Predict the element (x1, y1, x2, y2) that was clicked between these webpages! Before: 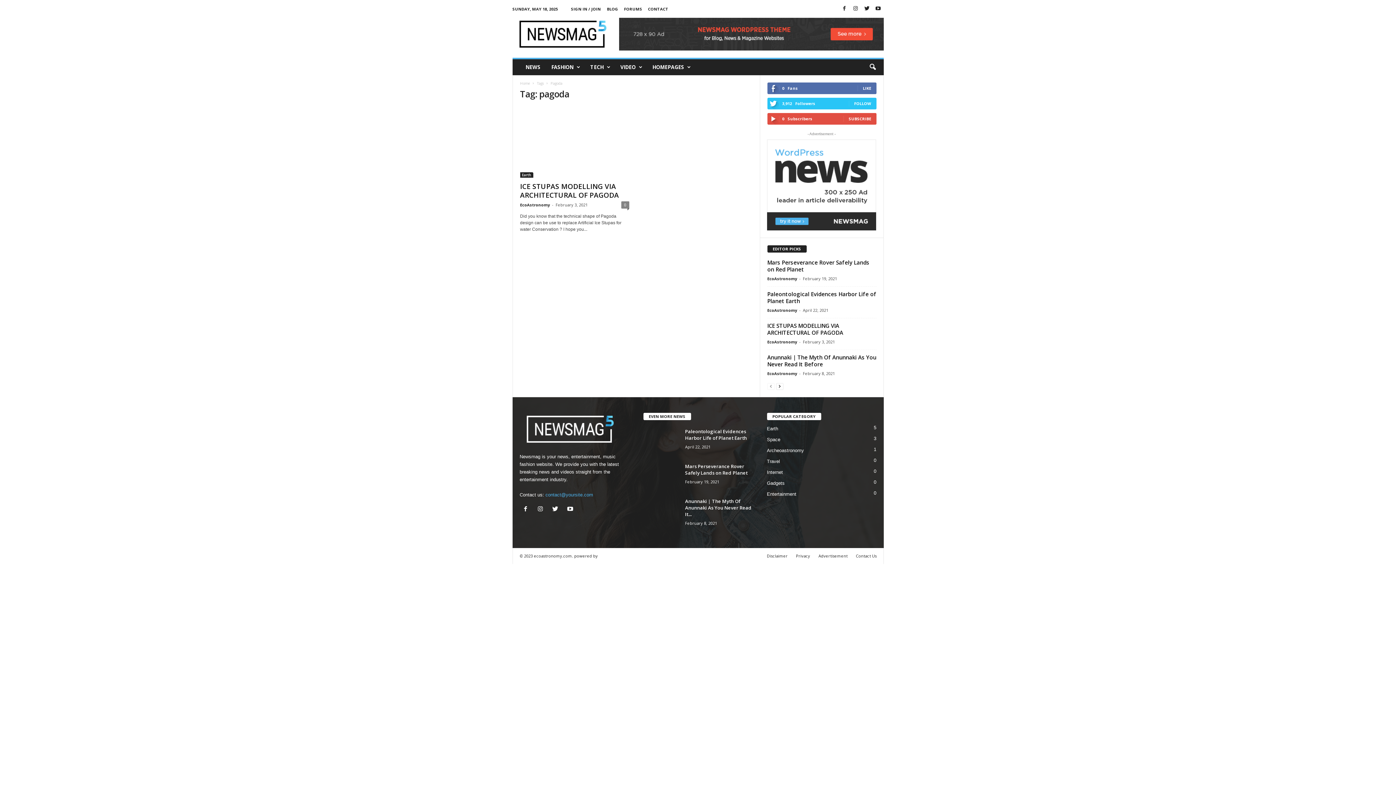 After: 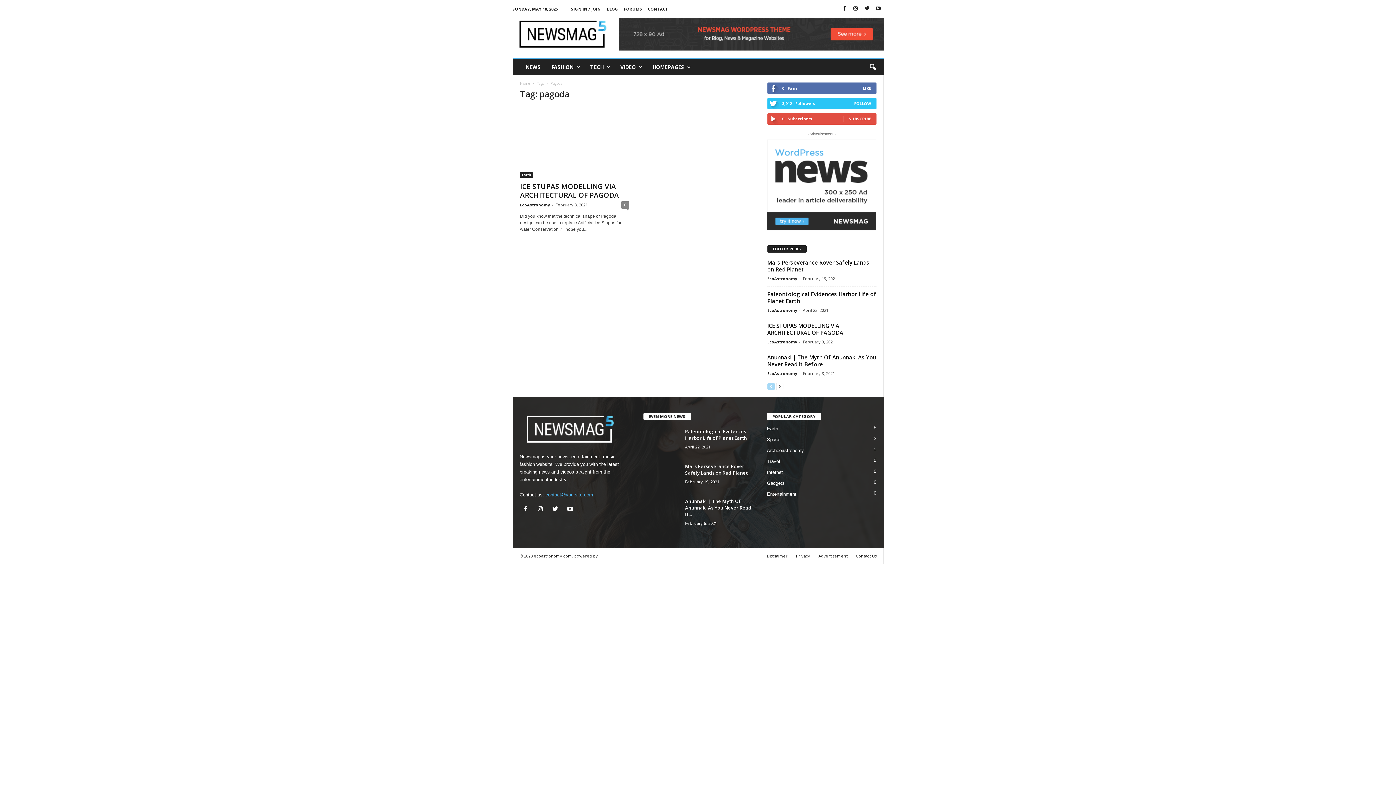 Action: bbox: (767, 382, 774, 390) label: prev-page